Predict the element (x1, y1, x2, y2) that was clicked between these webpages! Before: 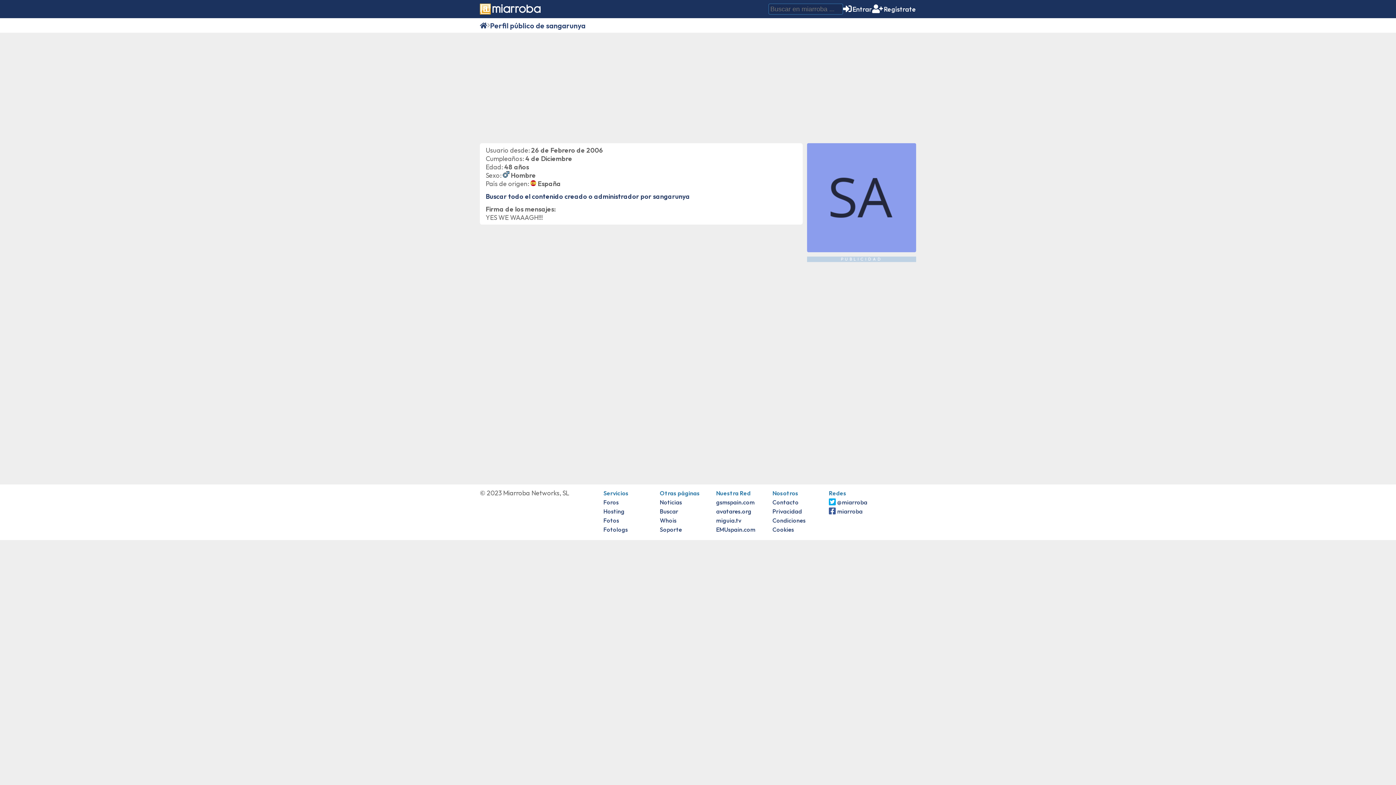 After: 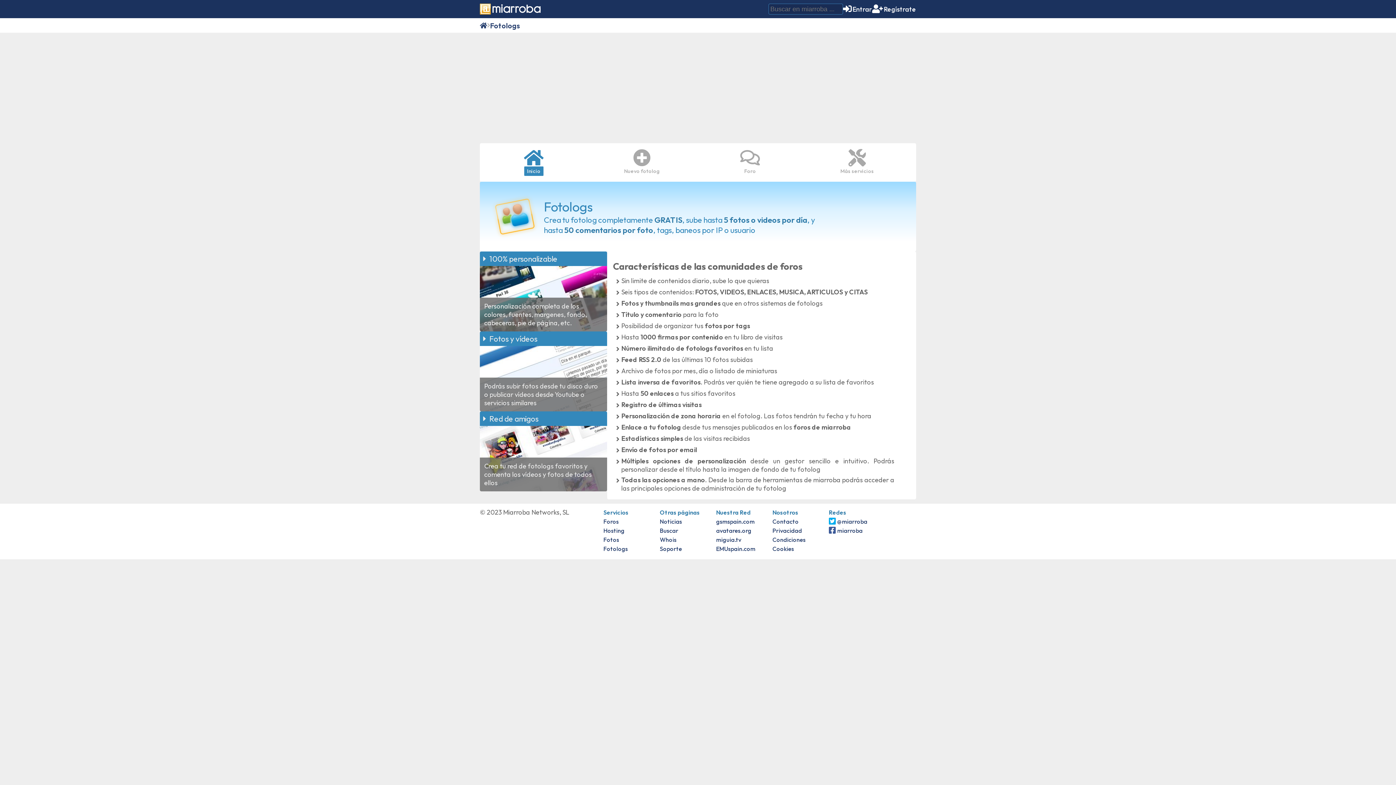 Action: label: Fotologs bbox: (603, 526, 628, 533)